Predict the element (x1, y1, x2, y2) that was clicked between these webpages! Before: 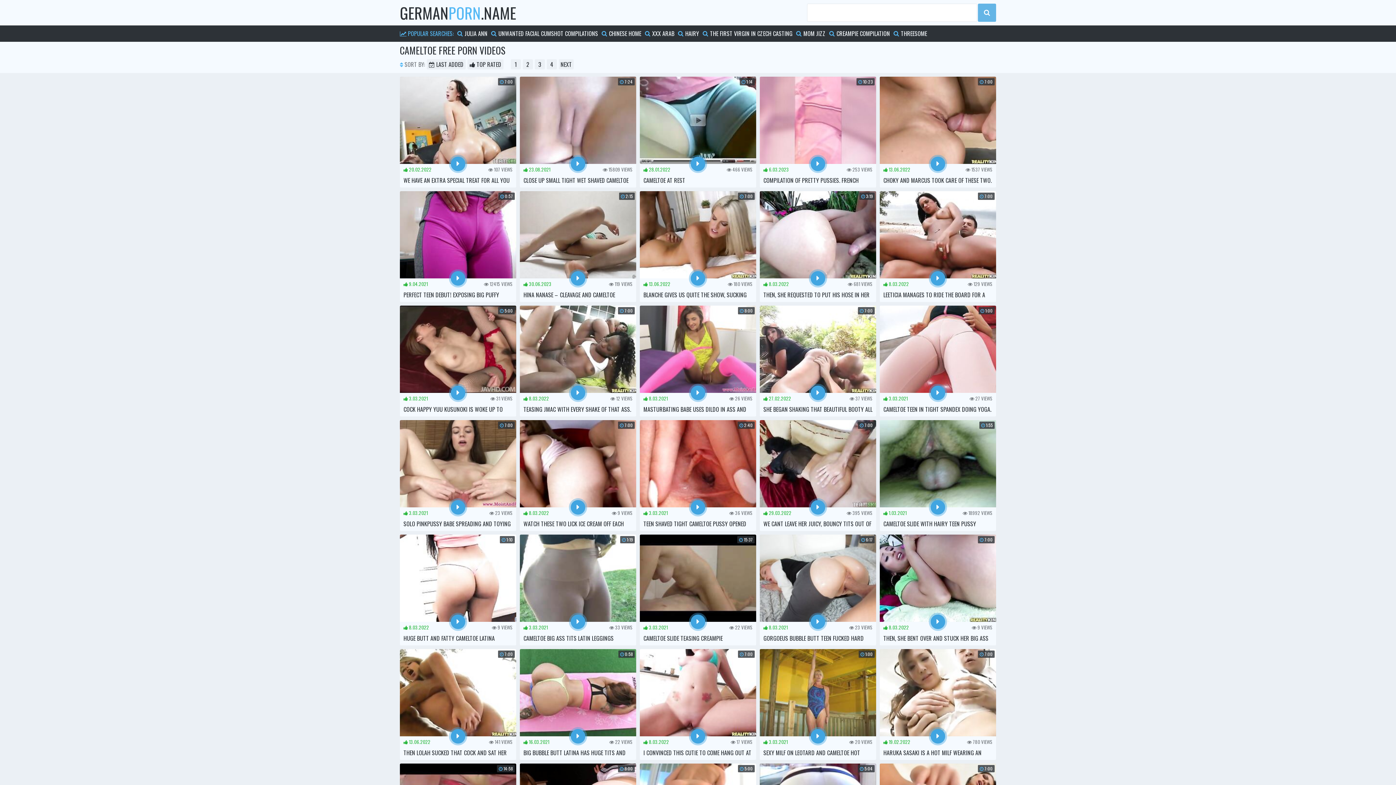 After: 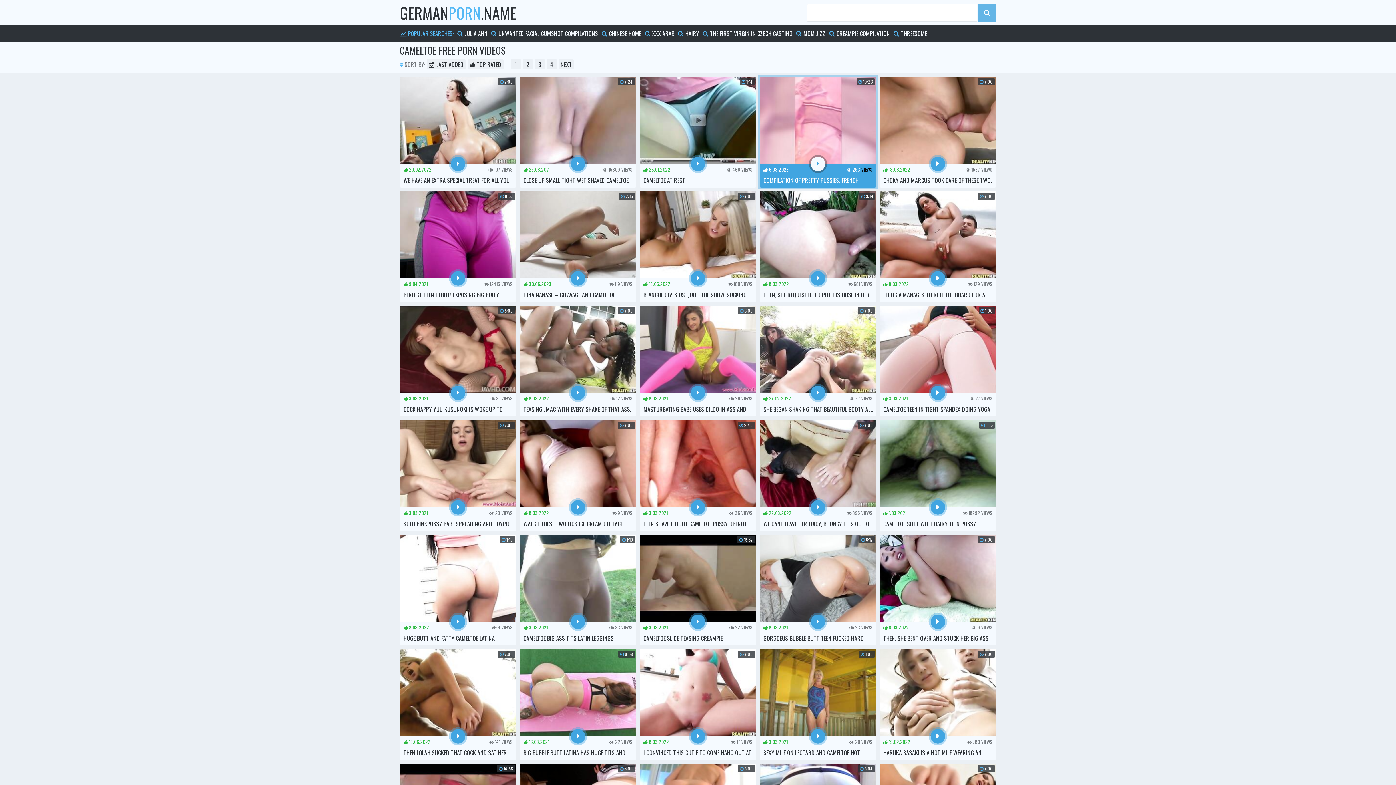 Action: bbox: (760, 76, 876, 187) label:  10:23
 6.03.2023
 253 VIEWS
COMPILATION OF PRETTY PUSSIES. FRENCH CAMELTOE AND PEE